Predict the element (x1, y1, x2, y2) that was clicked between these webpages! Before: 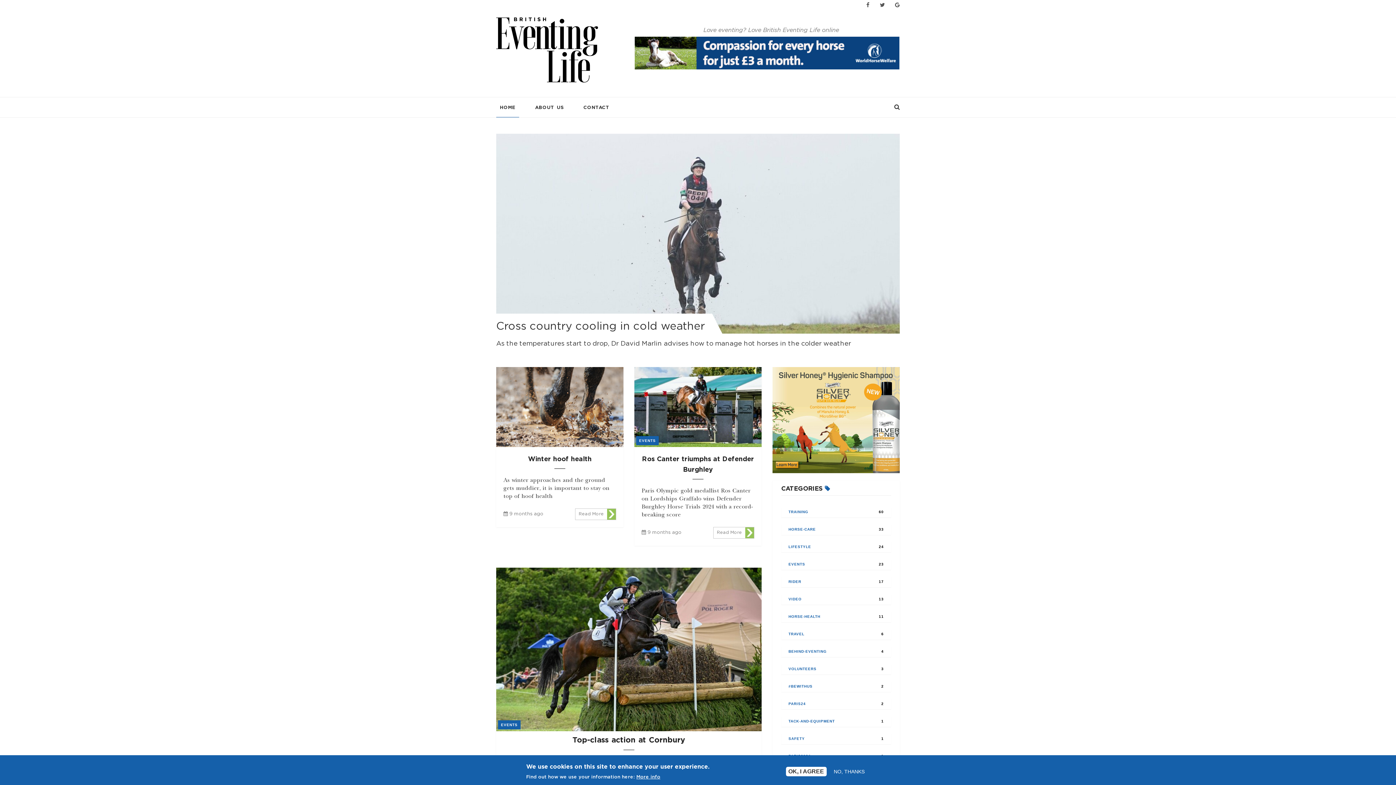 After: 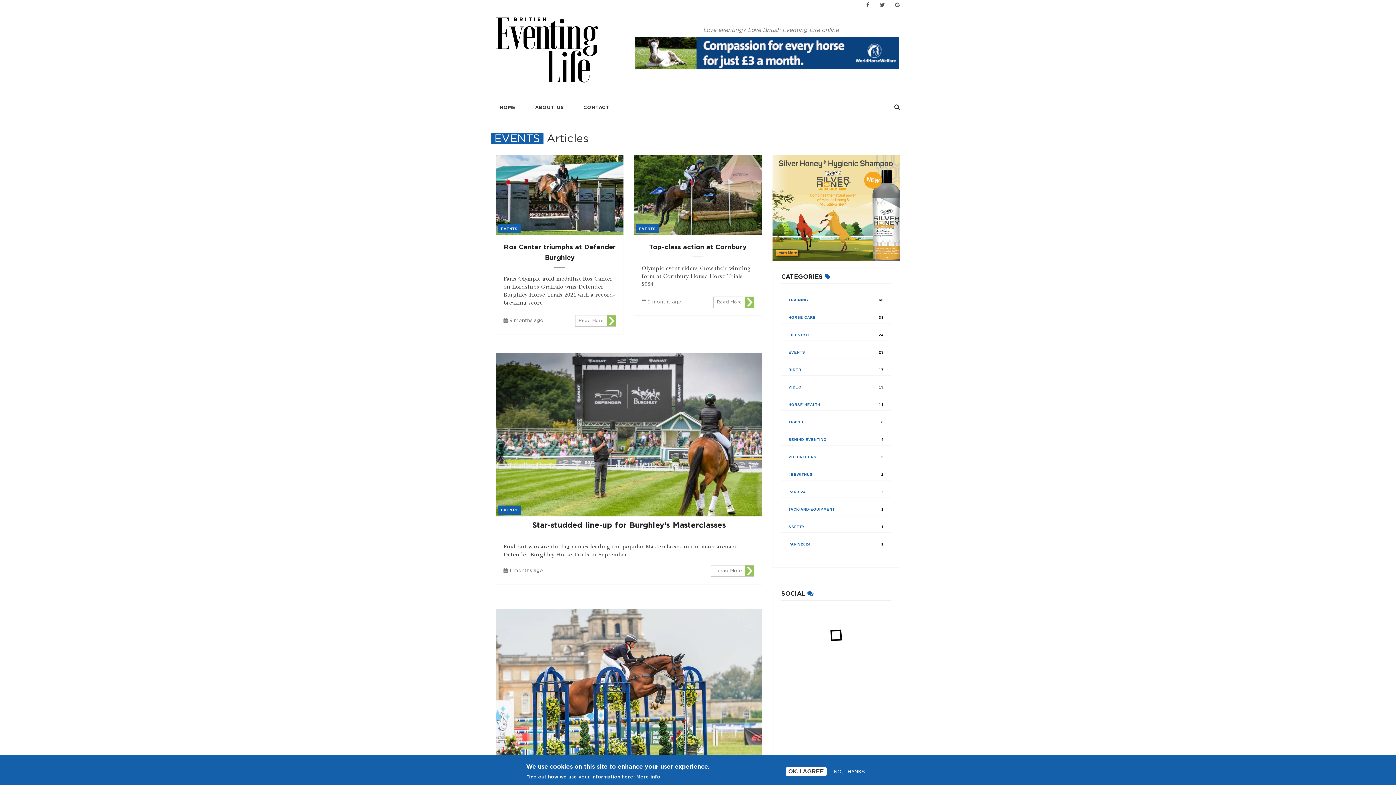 Action: label: EVENTS bbox: (636, 437, 658, 443)